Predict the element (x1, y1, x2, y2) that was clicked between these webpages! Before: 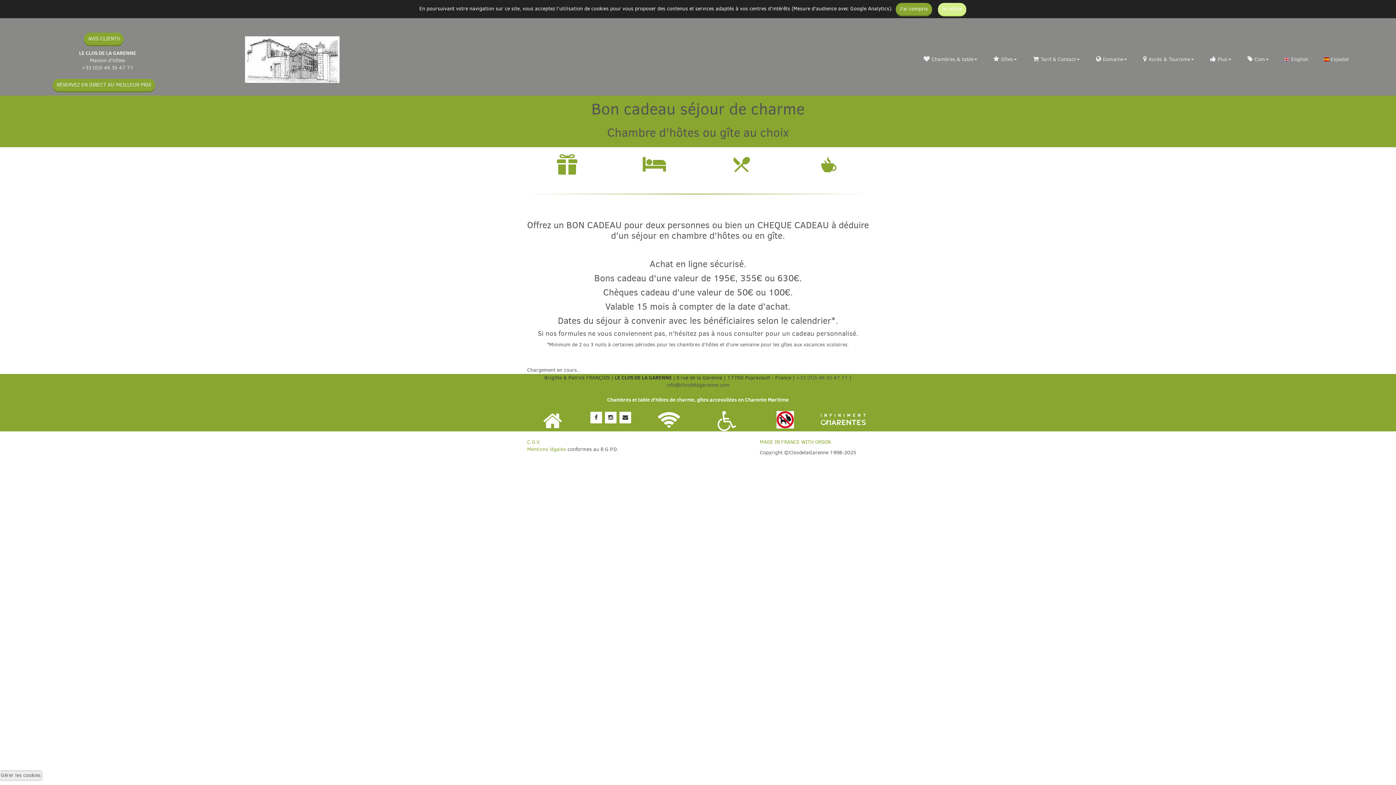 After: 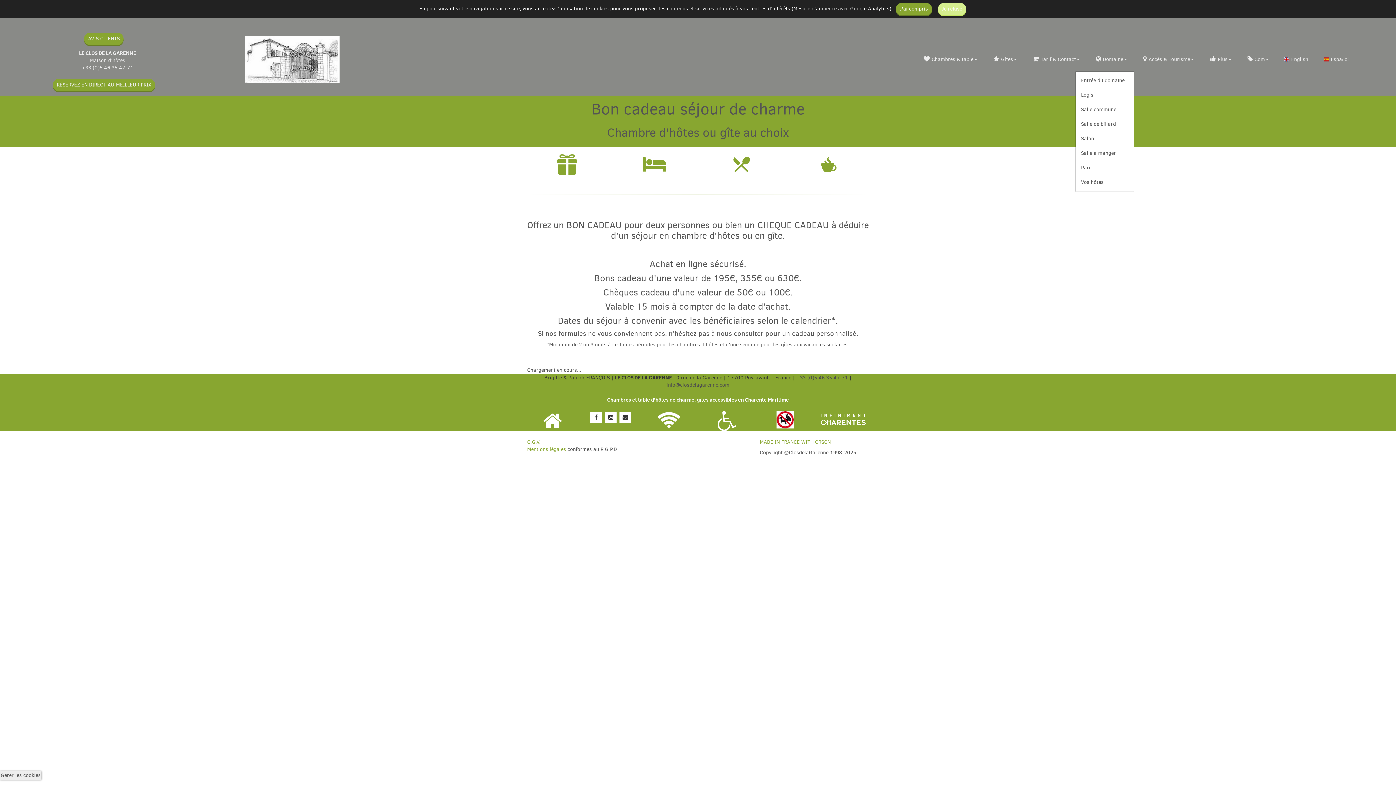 Action: label: Domaine bbox: (1087, 48, 1134, 70)